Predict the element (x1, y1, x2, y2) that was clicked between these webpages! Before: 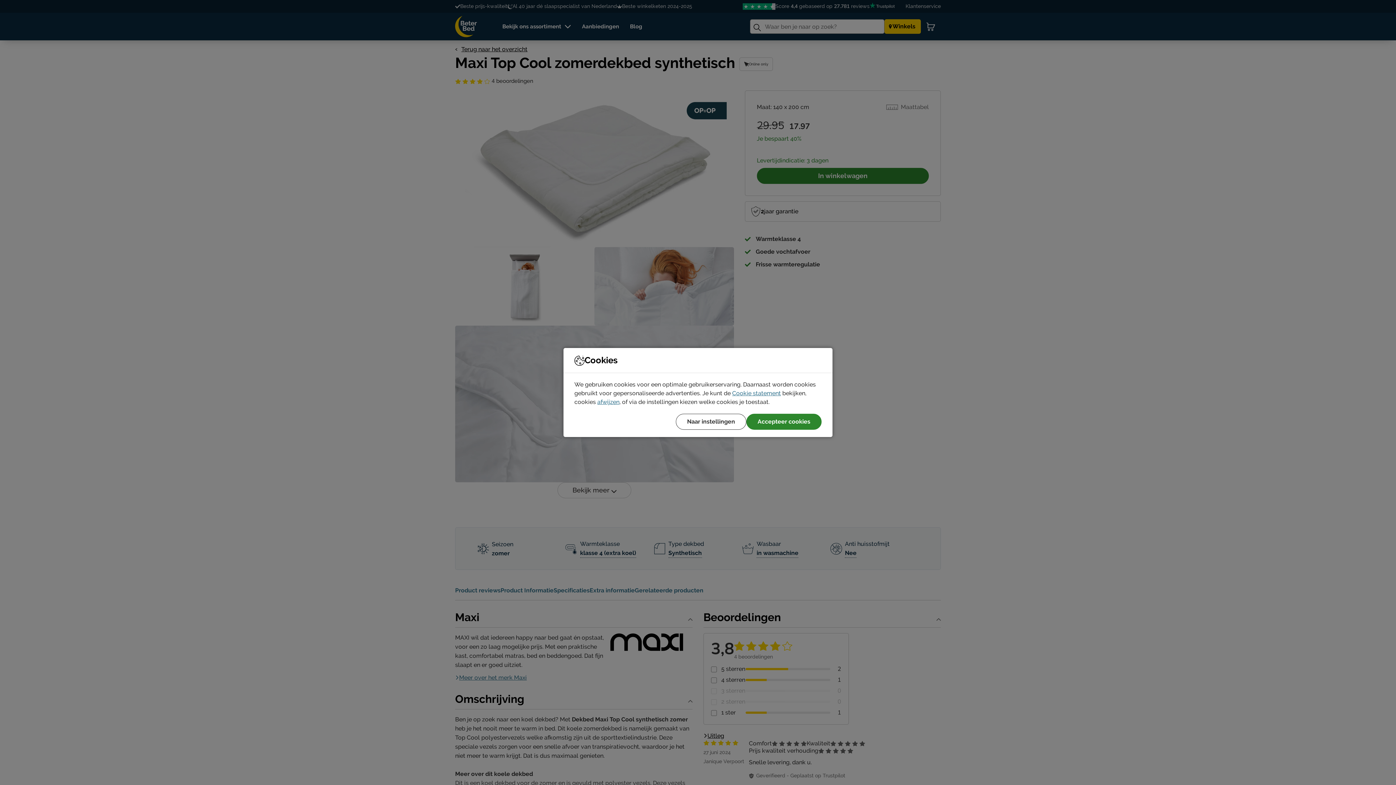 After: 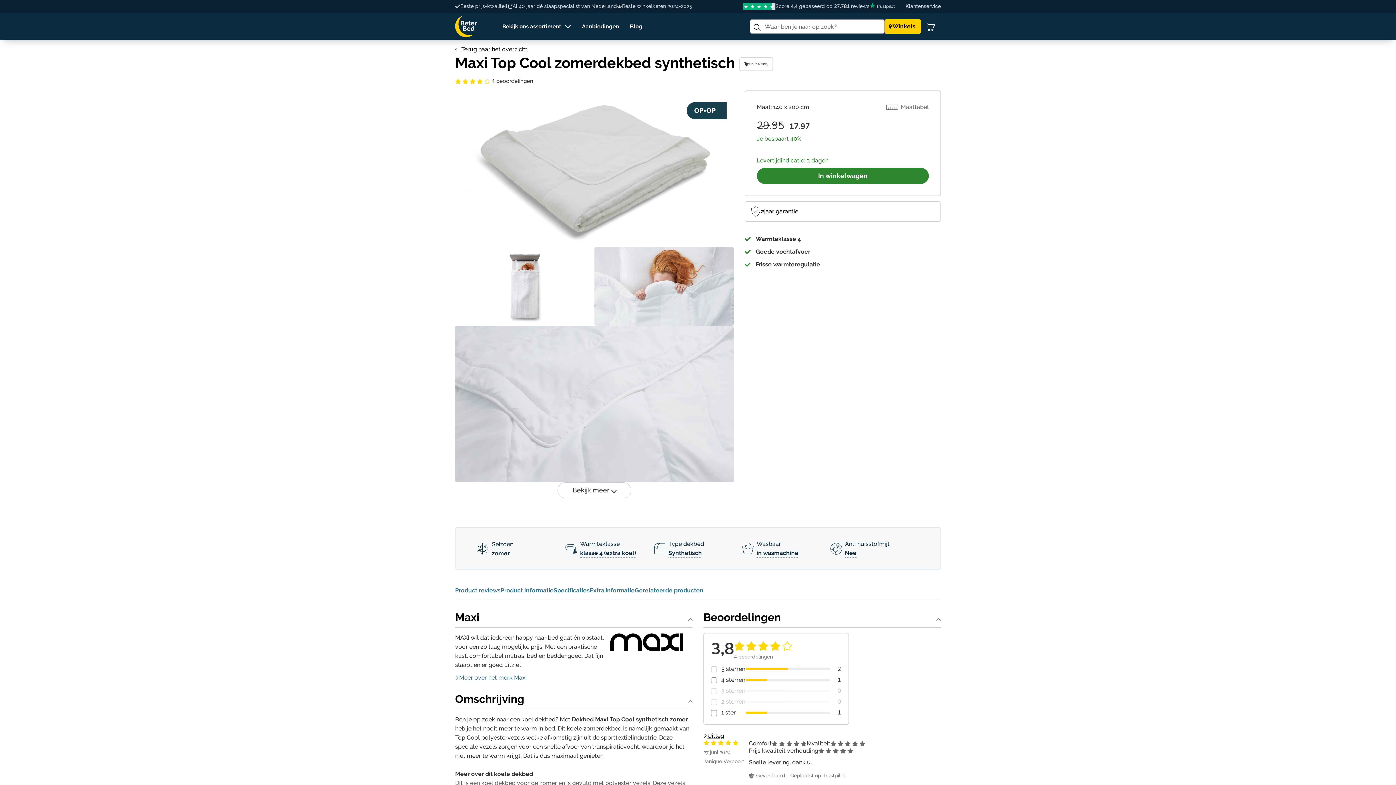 Action: bbox: (597, 398, 619, 405) label: afwijzen